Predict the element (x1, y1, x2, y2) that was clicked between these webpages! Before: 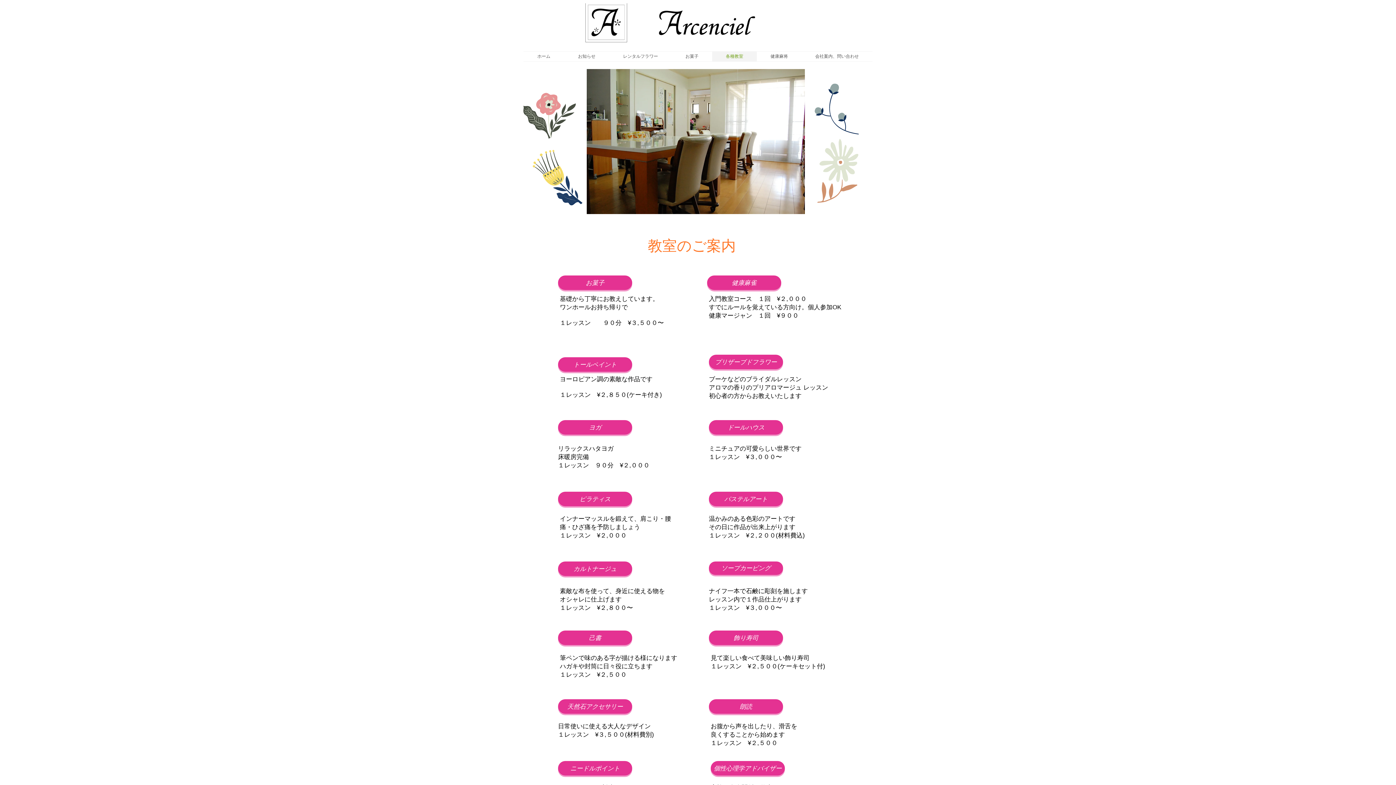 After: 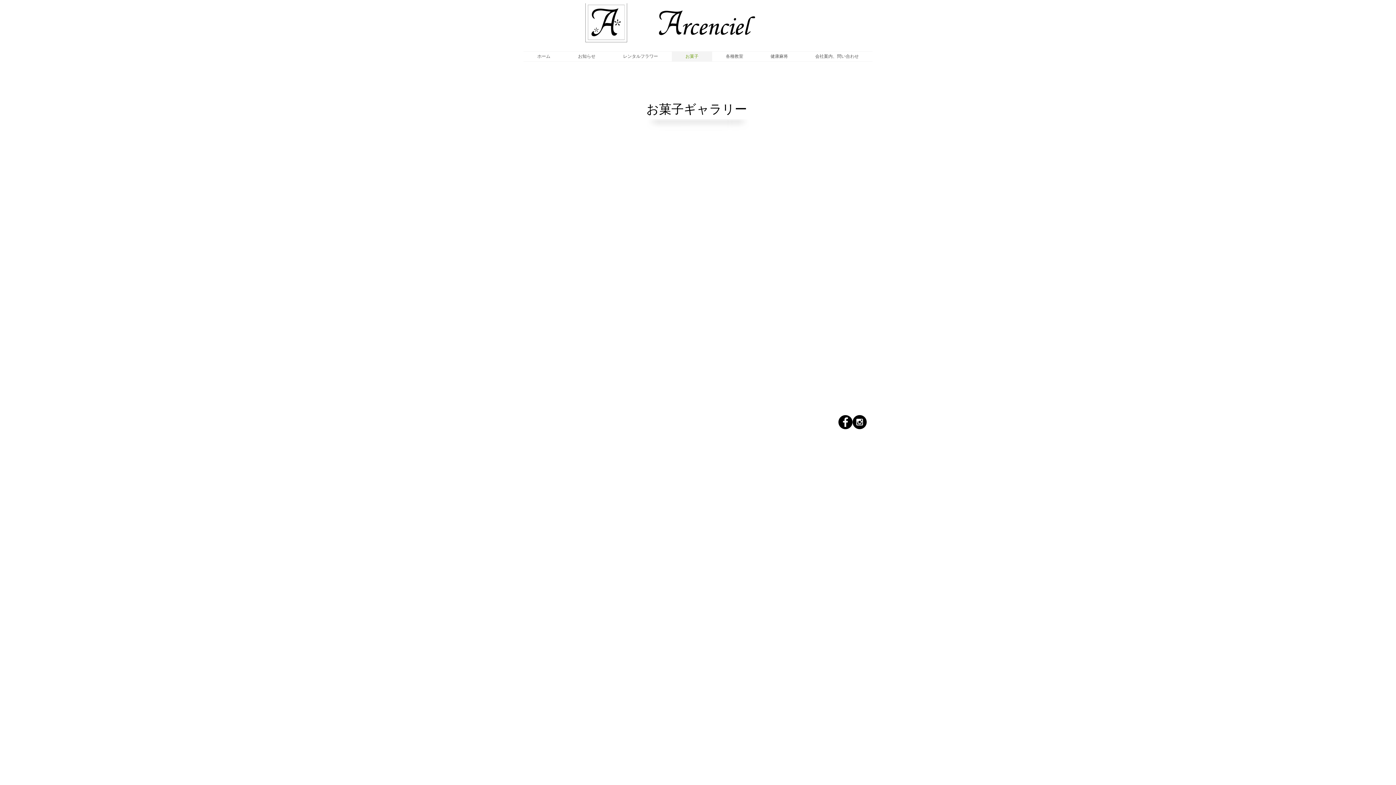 Action: label: お菓子 bbox: (672, 51, 712, 61)